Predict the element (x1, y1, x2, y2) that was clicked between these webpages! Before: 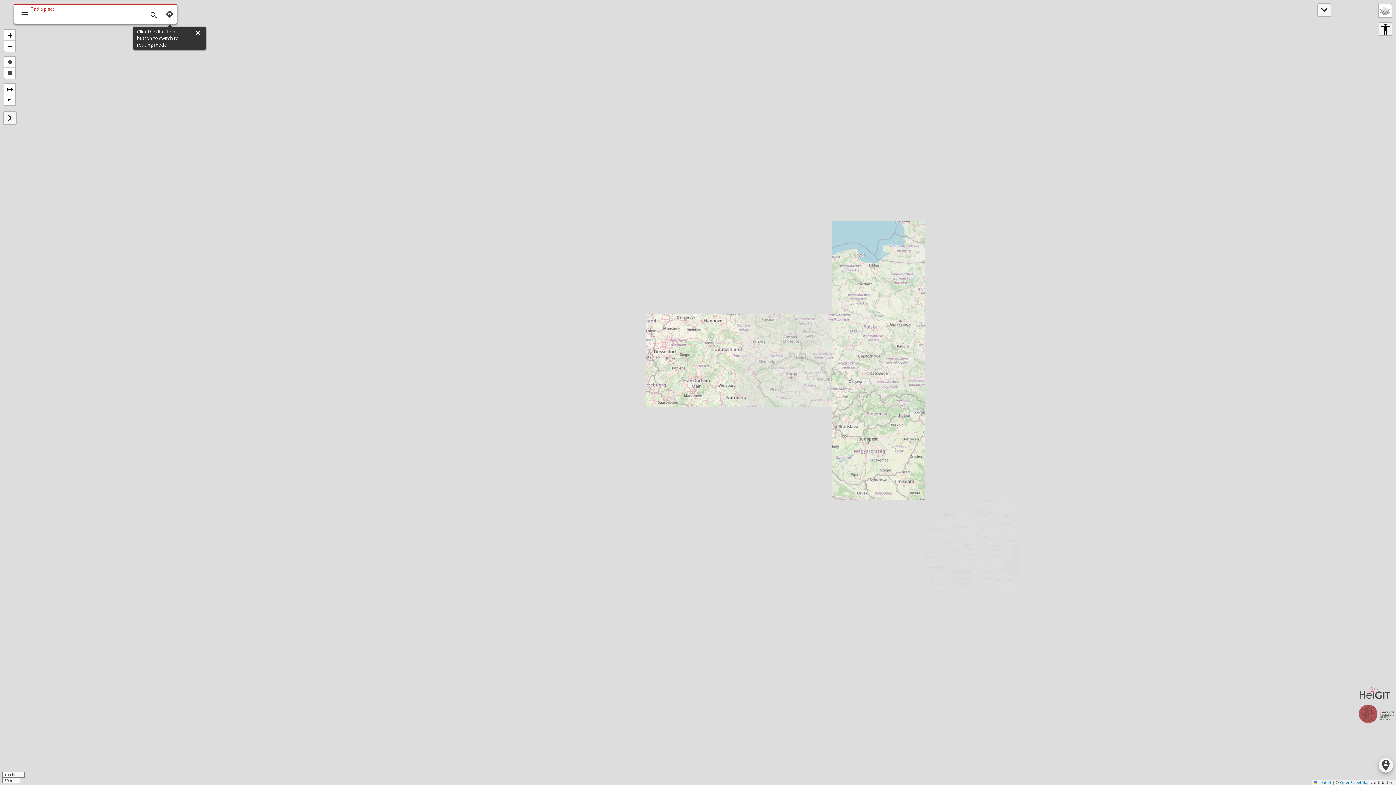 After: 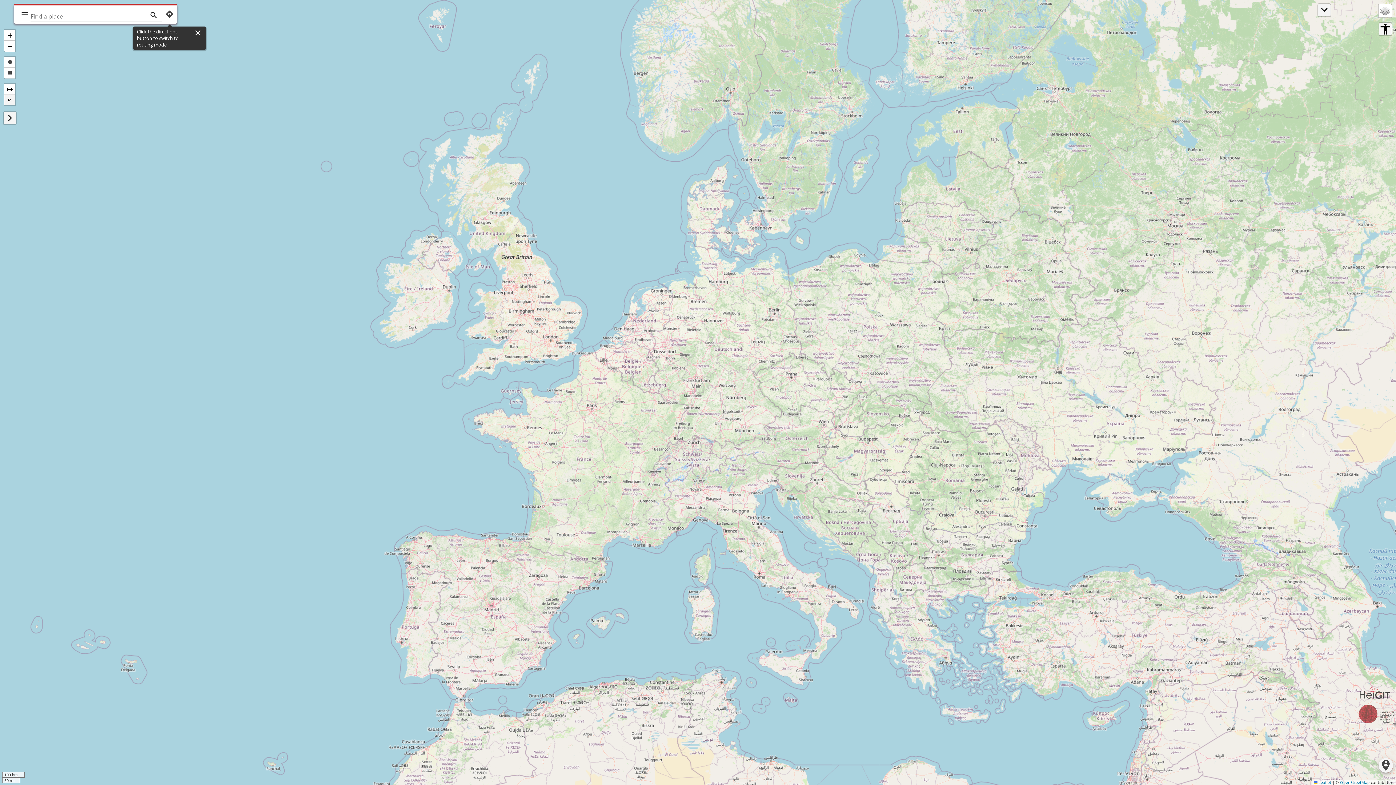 Action: bbox: (4, 94, 15, 105) label: m